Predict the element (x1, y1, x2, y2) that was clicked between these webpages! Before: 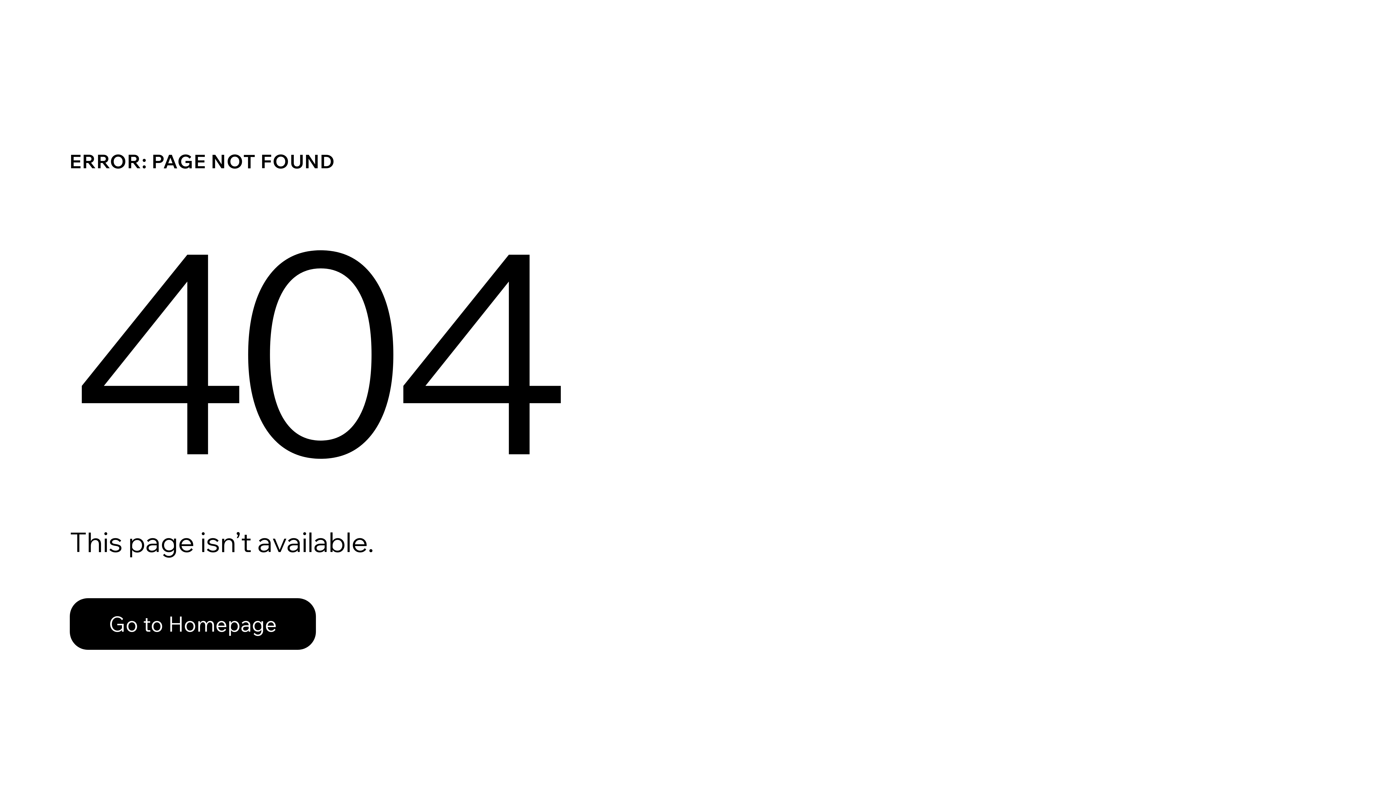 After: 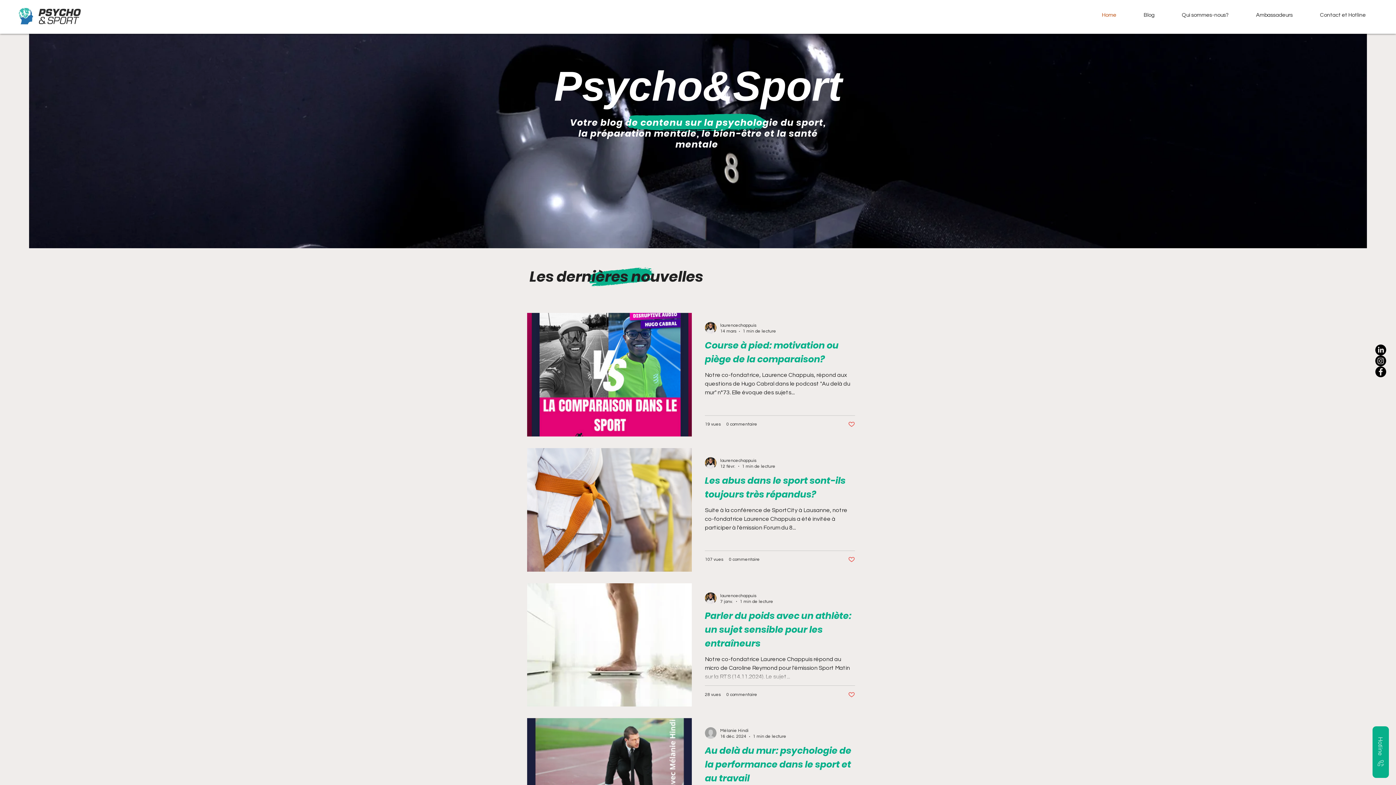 Action: label: Go to Homepage bbox: (69, 598, 316, 650)